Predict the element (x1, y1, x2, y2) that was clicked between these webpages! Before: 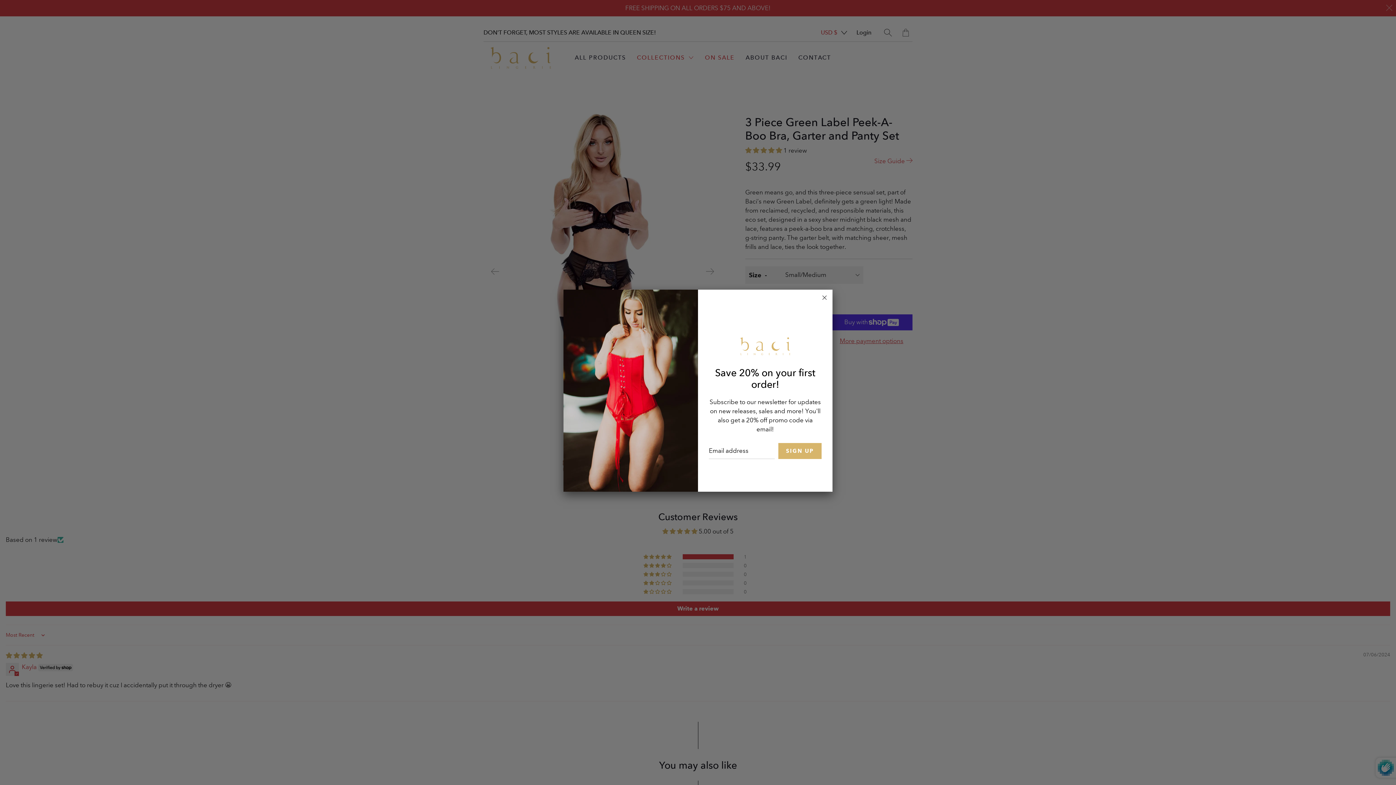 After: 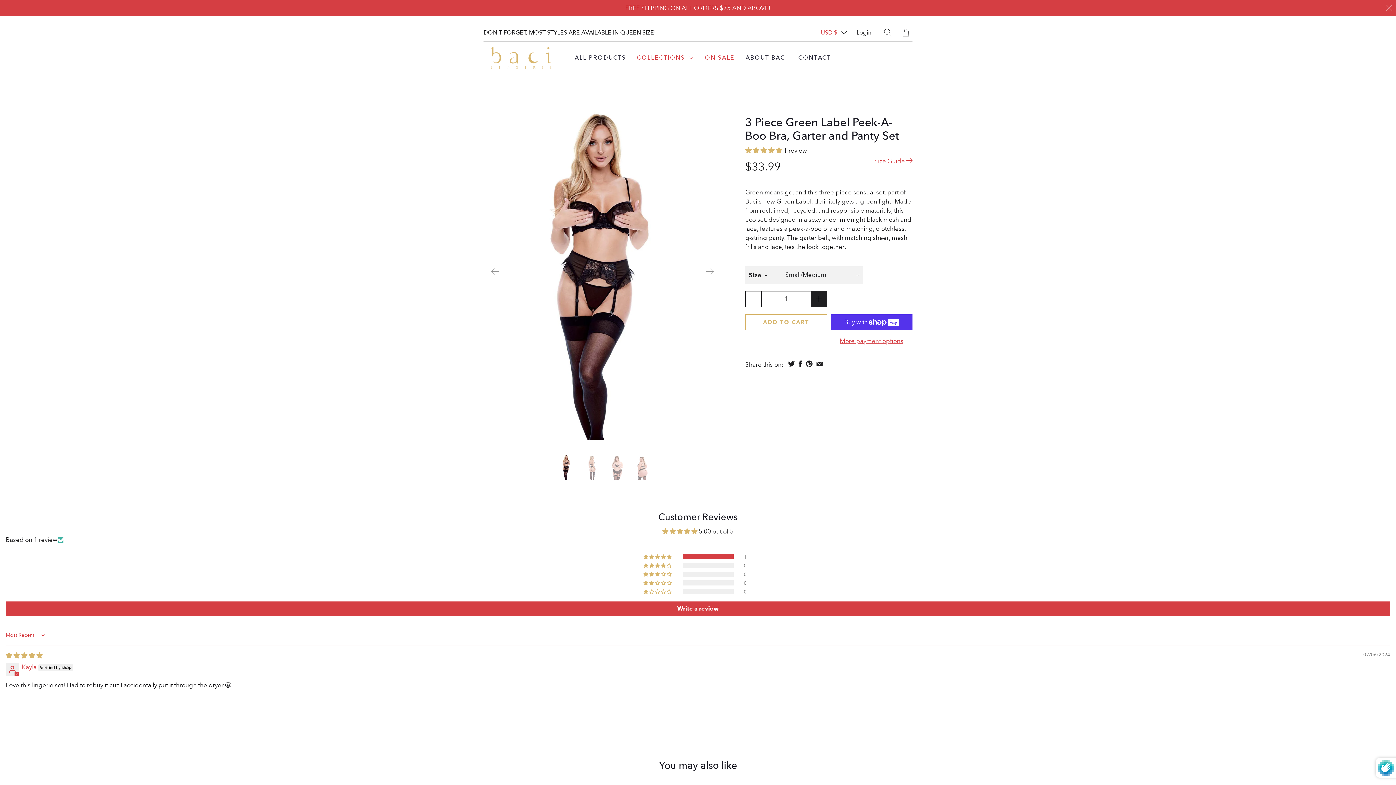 Action: bbox: (816, 289, 832, 305)